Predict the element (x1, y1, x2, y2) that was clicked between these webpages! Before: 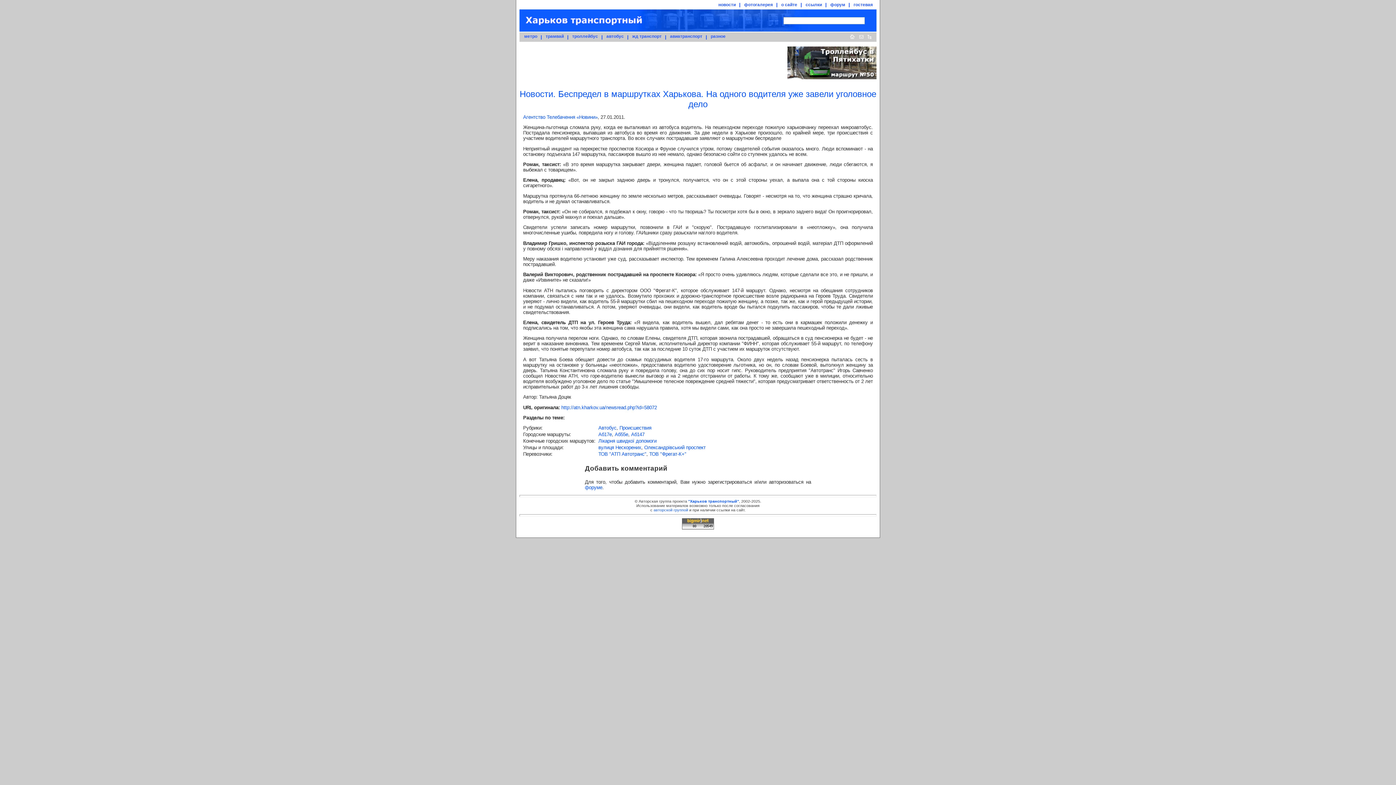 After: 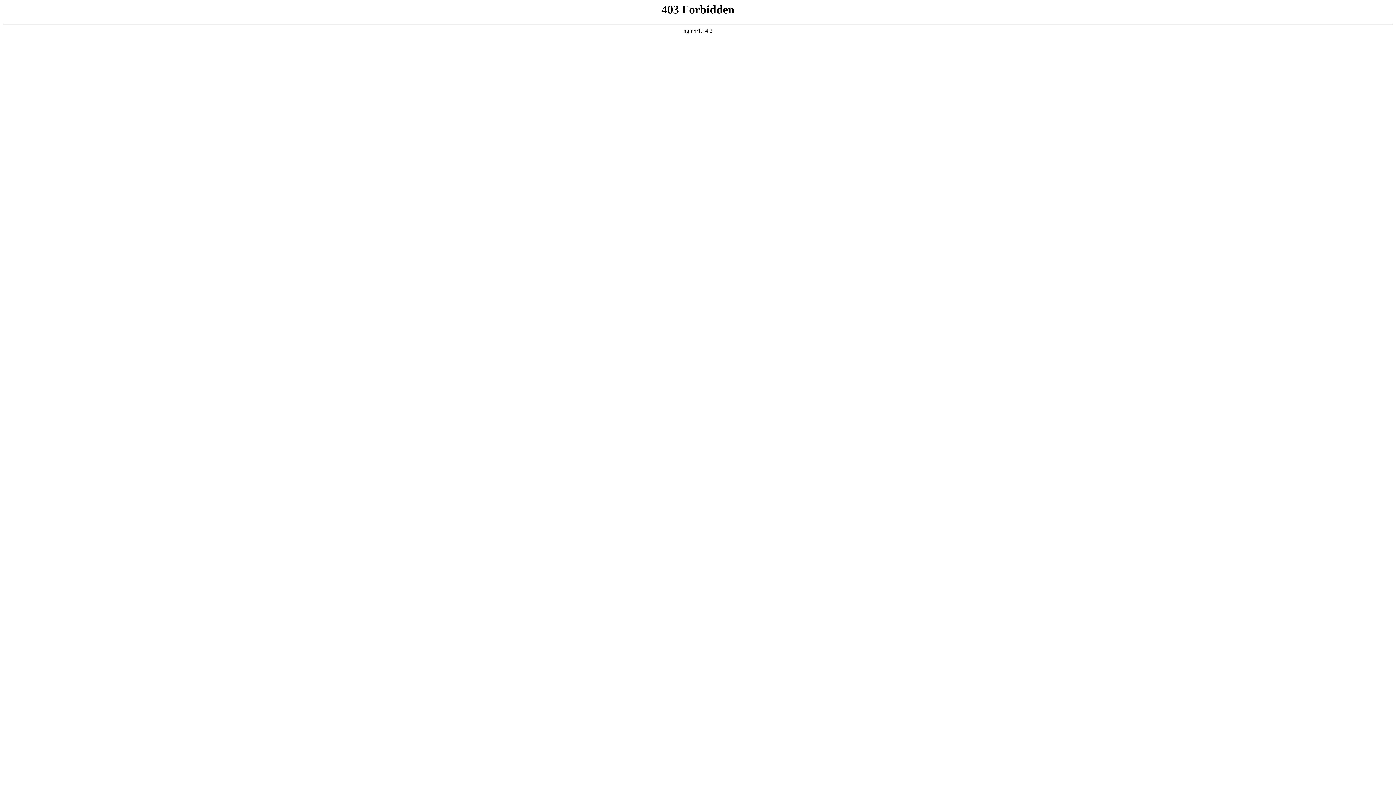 Action: bbox: (561, 405, 657, 410) label: http://atn.kharkov.ua/newsread.php?id=58072